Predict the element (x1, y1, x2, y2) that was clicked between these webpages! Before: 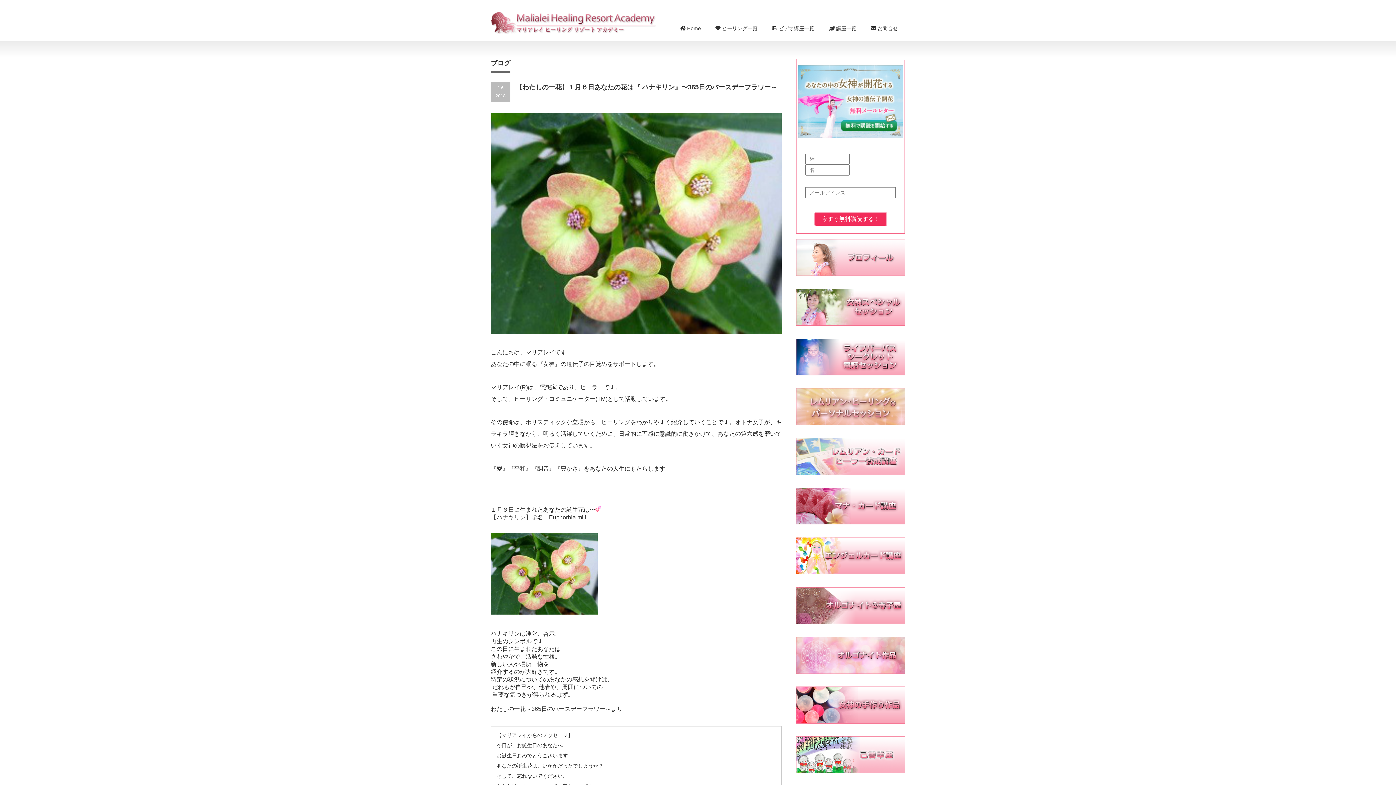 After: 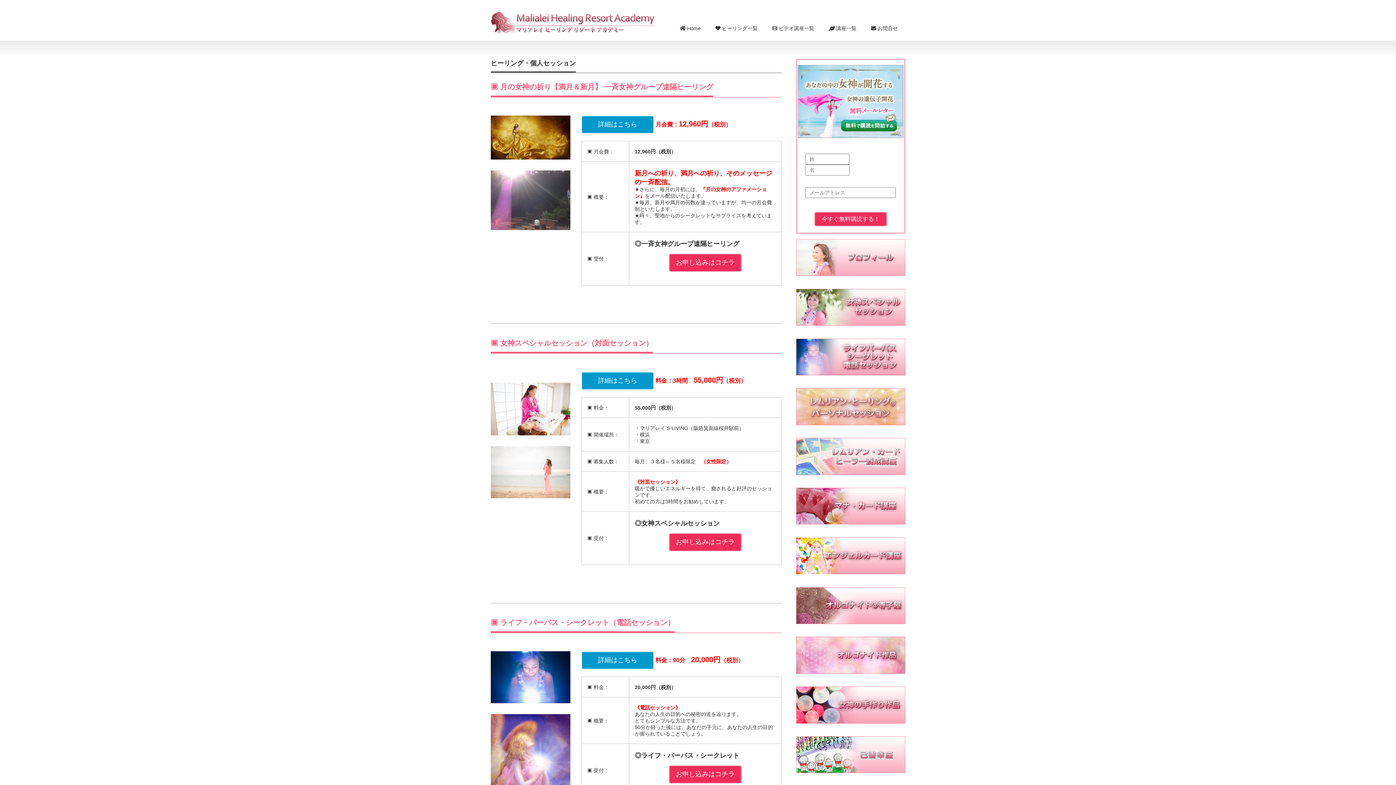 Action: label:  ヒーリング一覧 bbox: (708, 17, 765, 40)